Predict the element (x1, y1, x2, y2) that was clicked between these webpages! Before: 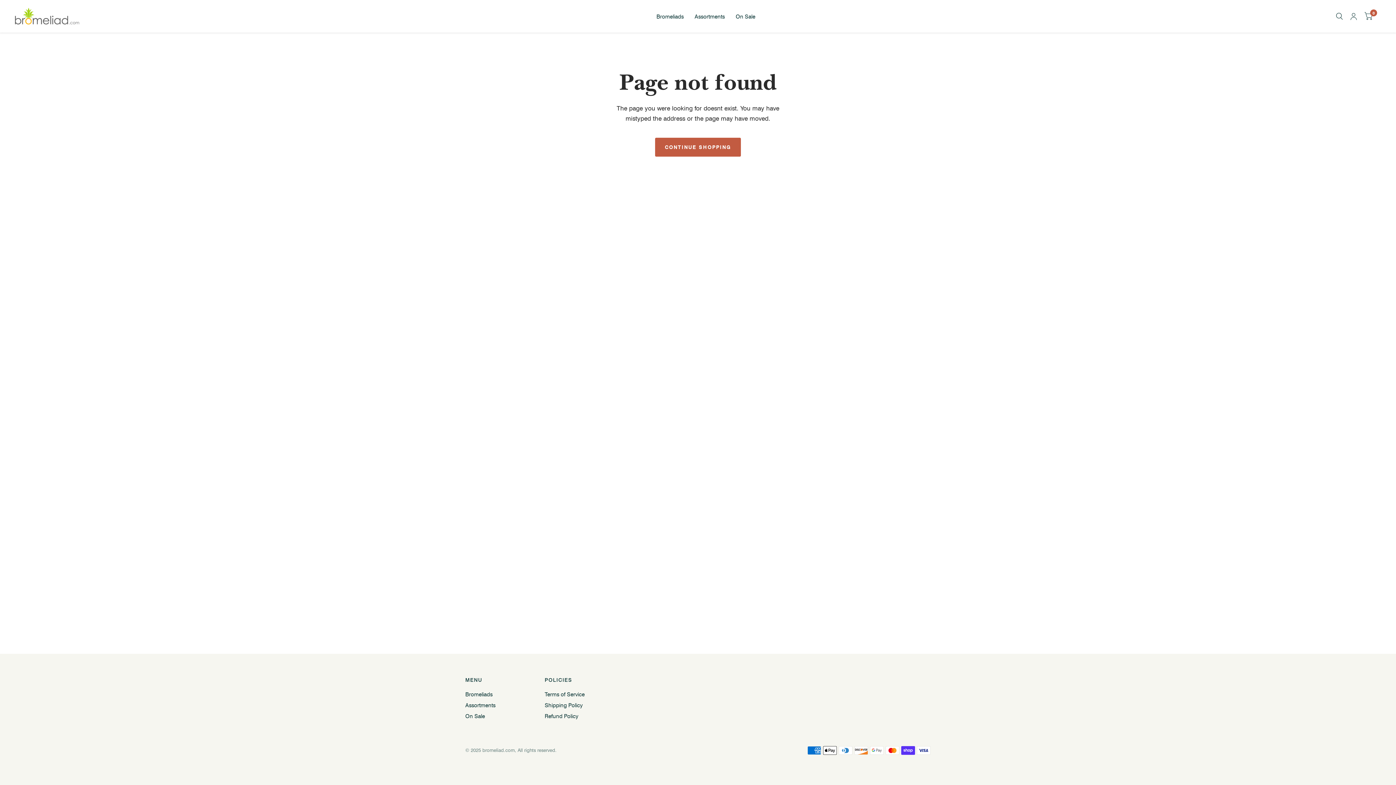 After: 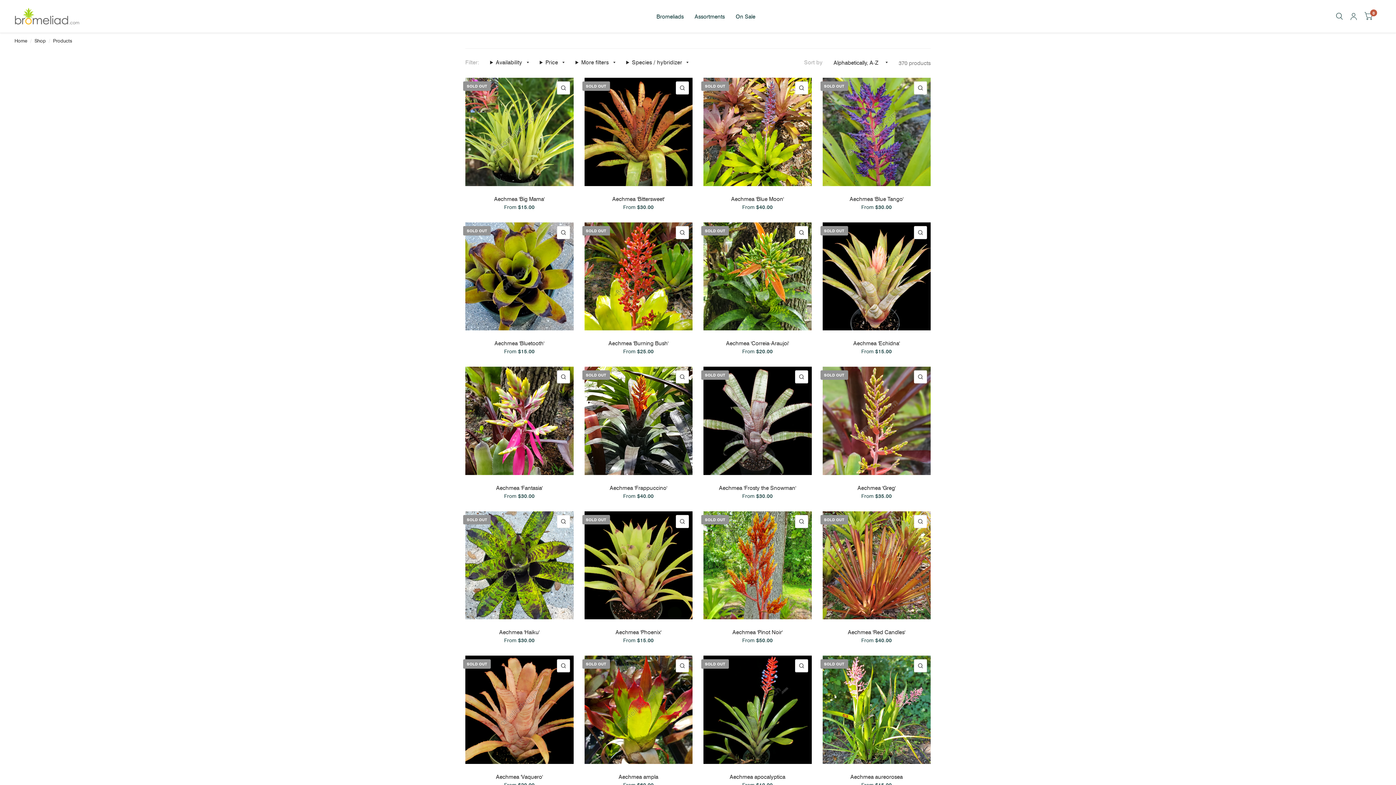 Action: label: Bromeliads bbox: (656, 8, 683, 24)